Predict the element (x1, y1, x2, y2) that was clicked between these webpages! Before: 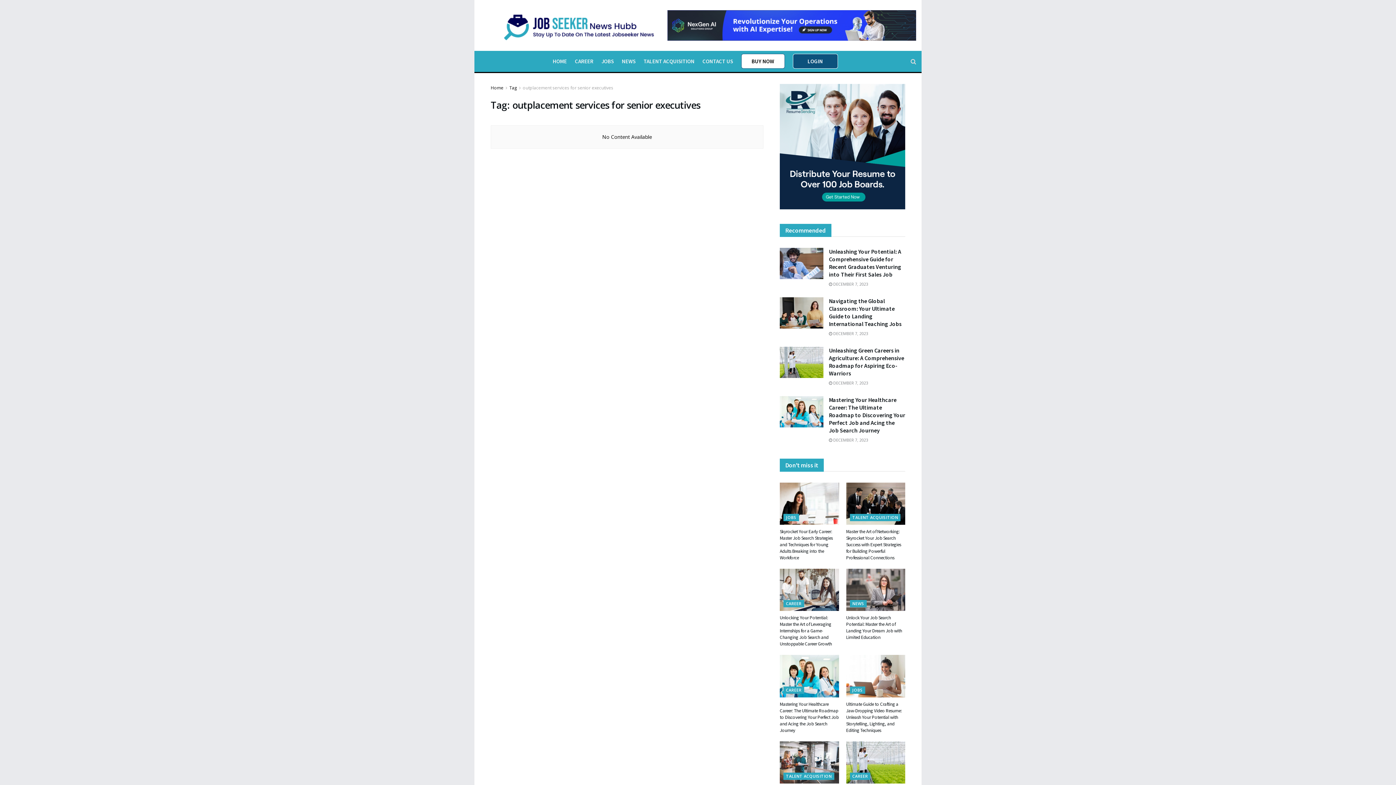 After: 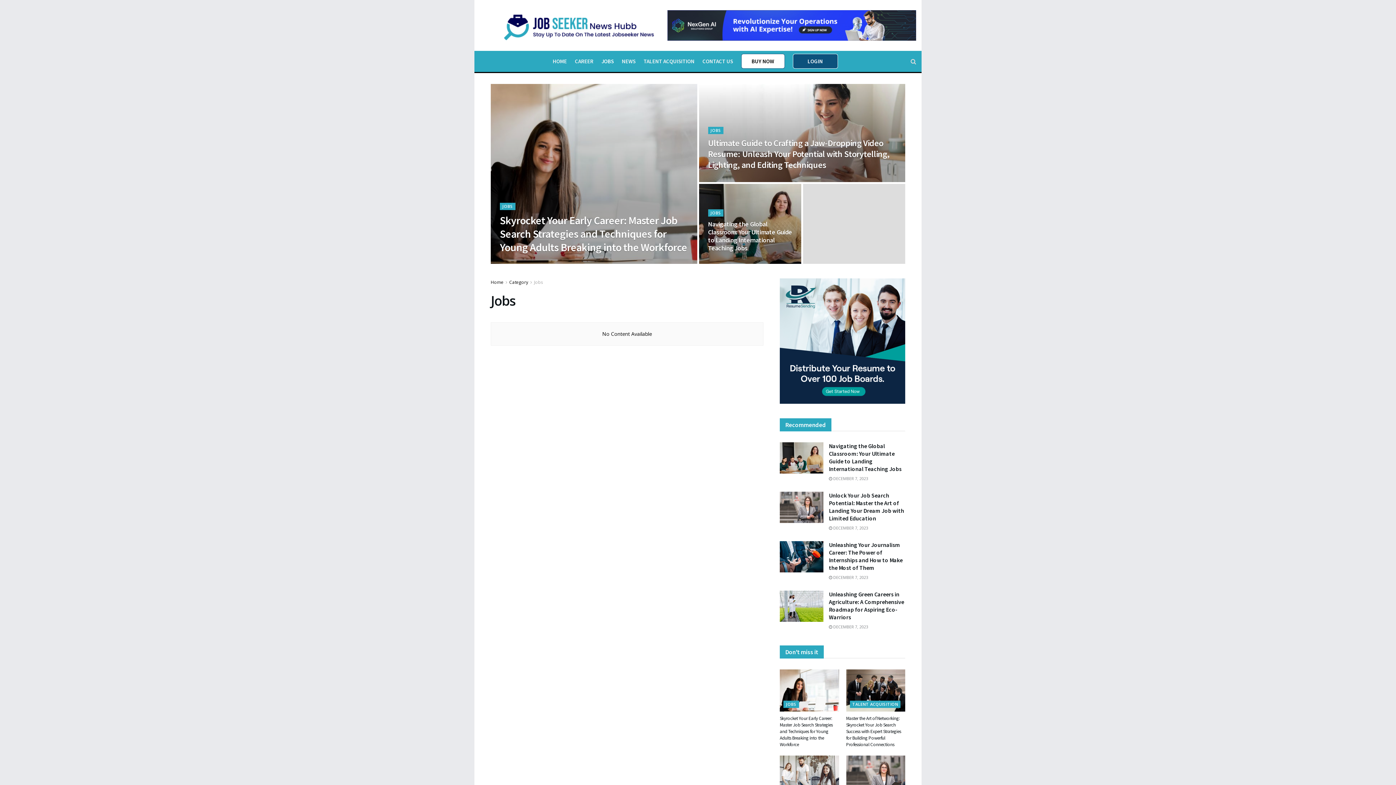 Action: bbox: (850, 686, 865, 694) label: JOBS